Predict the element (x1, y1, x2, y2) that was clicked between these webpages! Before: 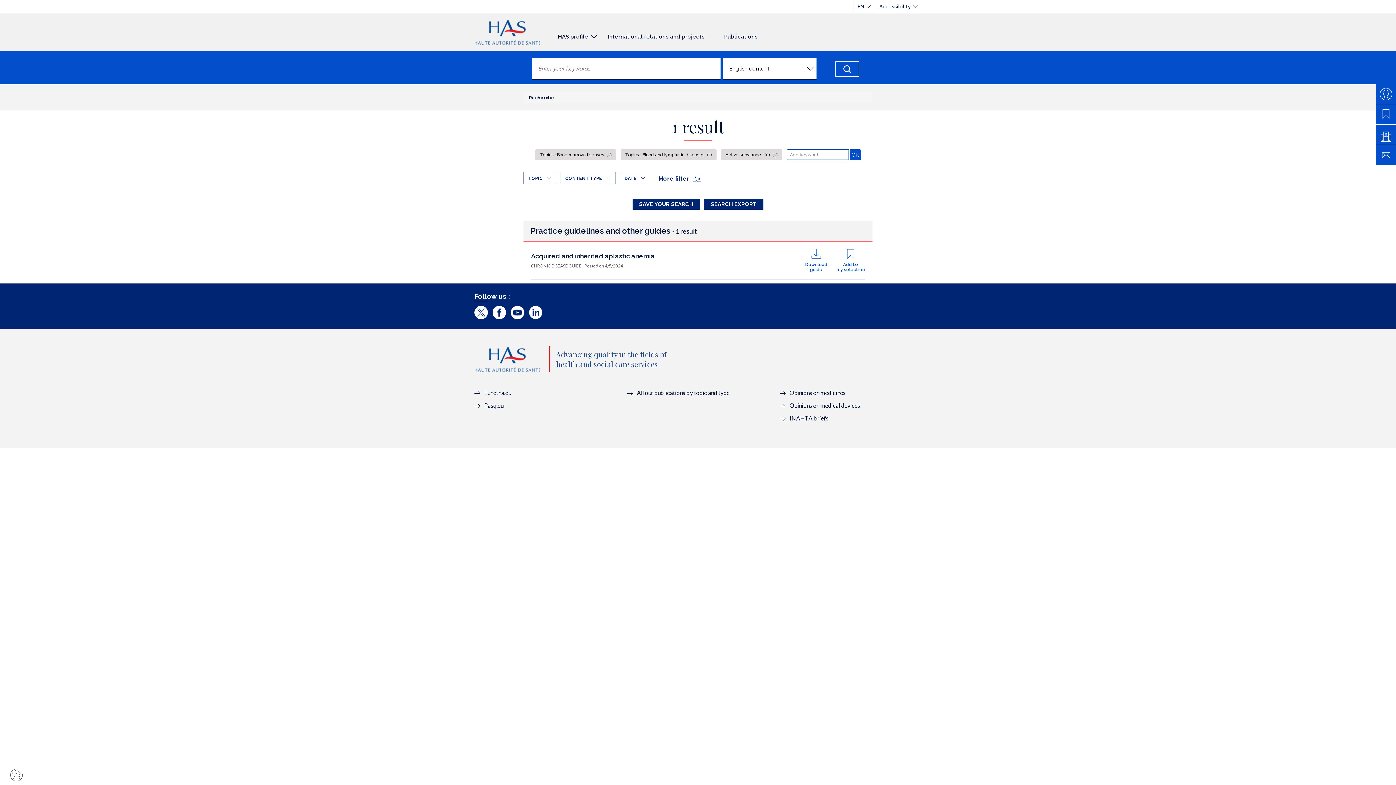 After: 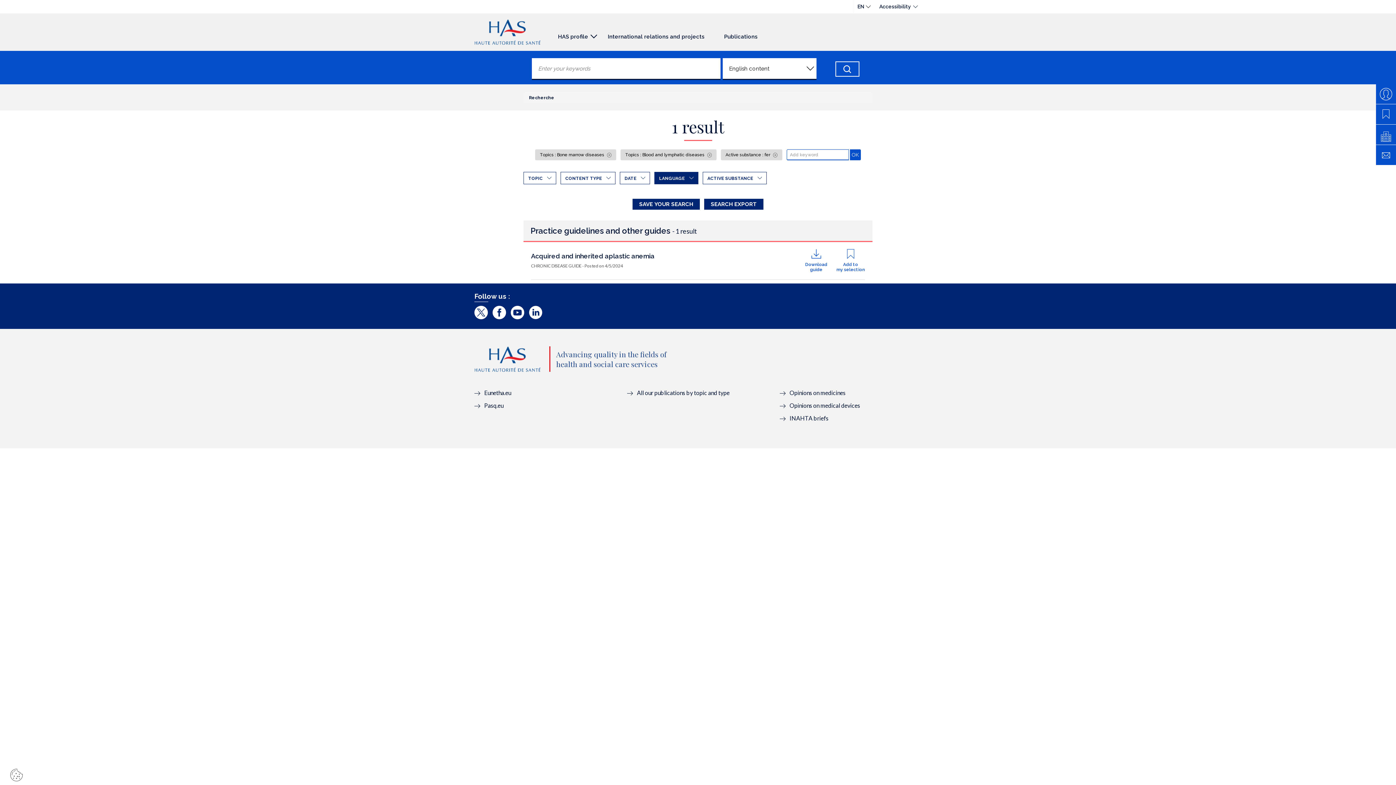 Action: bbox: (658, 175, 702, 182) label: More filter 